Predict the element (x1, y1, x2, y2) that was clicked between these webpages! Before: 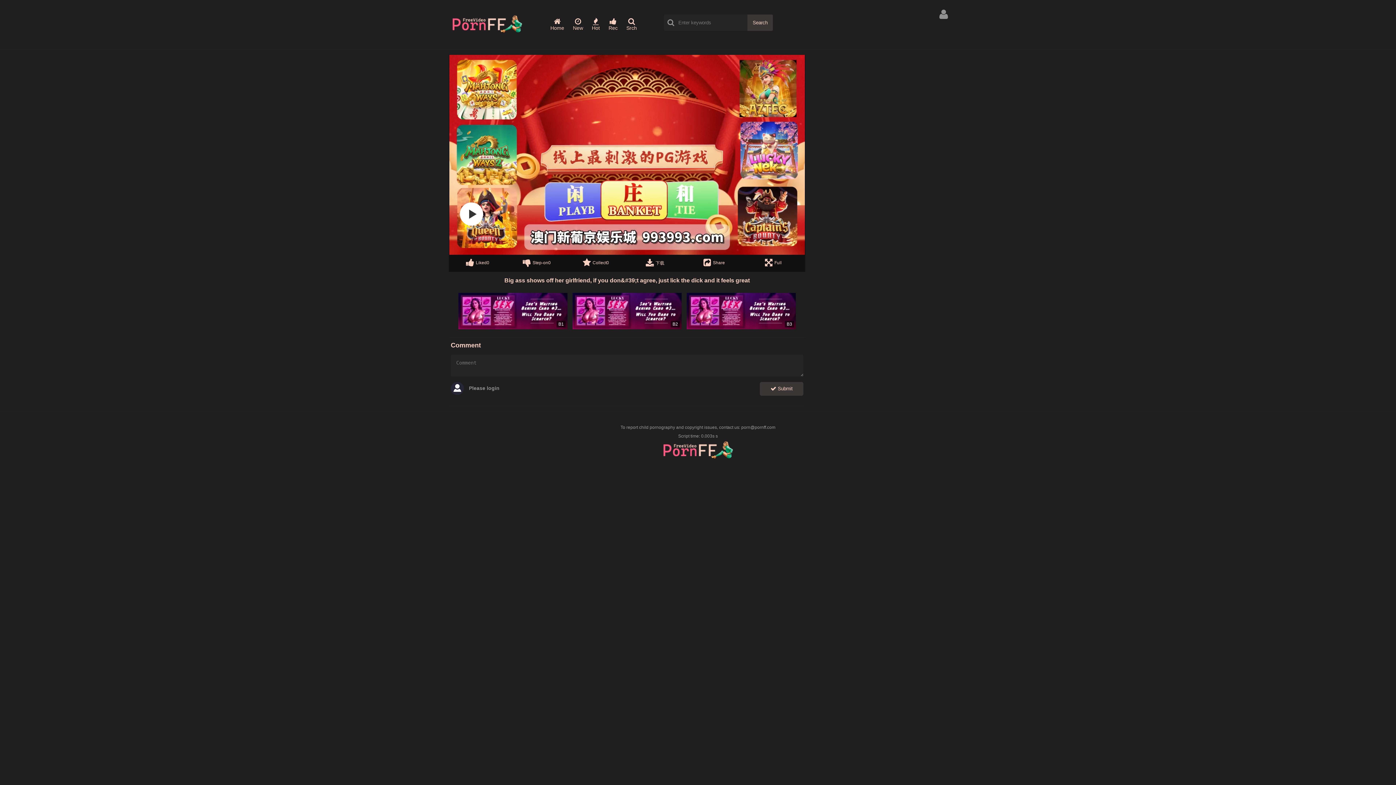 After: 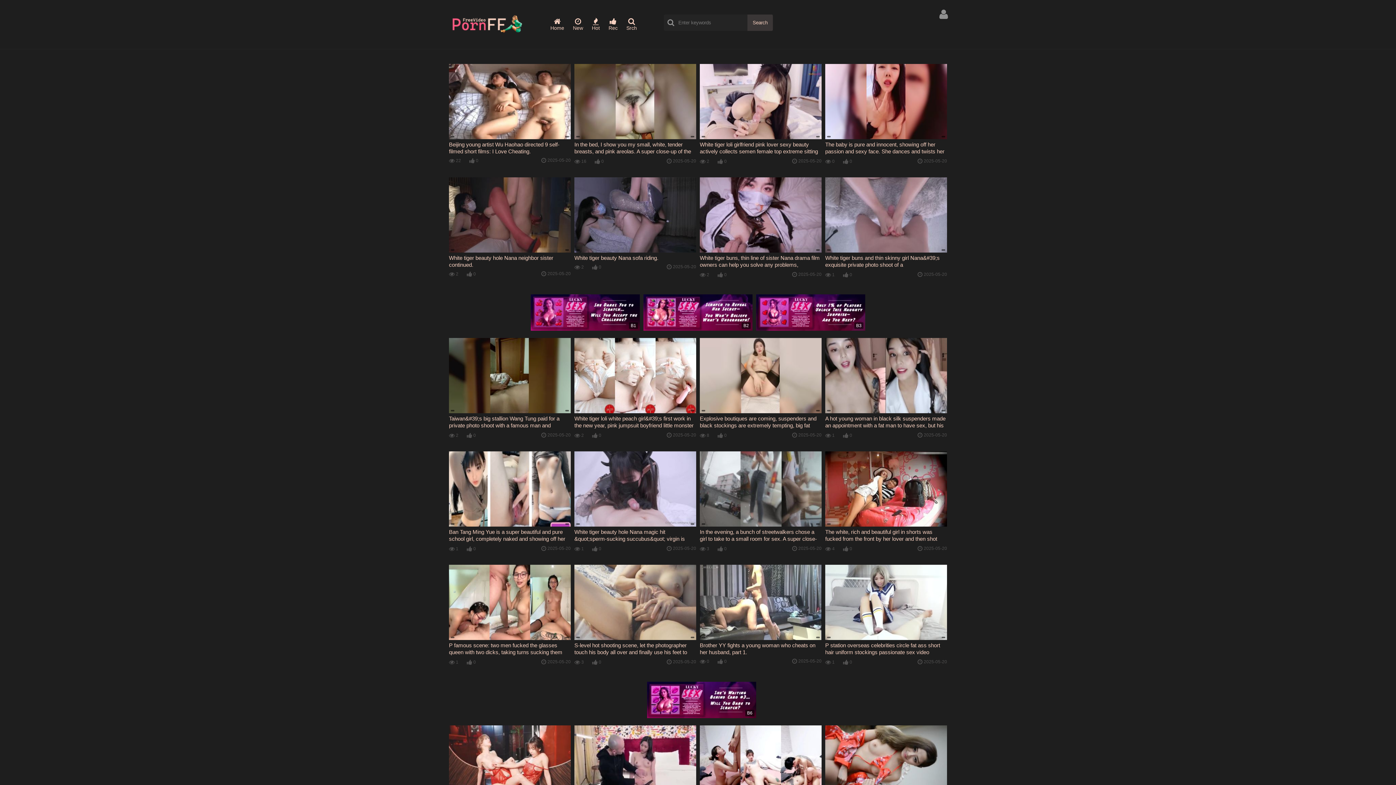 Action: bbox: (573, 17, 583, 30) label: New